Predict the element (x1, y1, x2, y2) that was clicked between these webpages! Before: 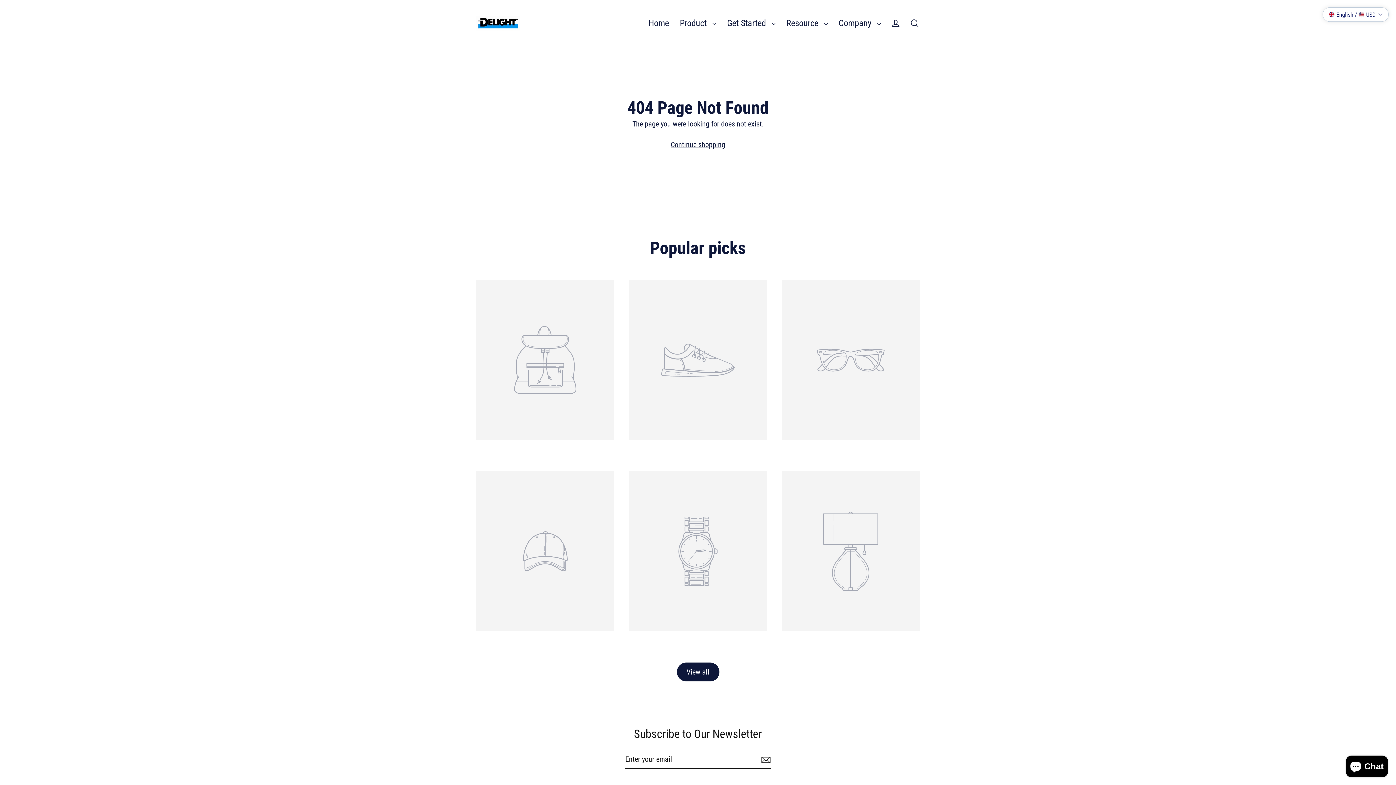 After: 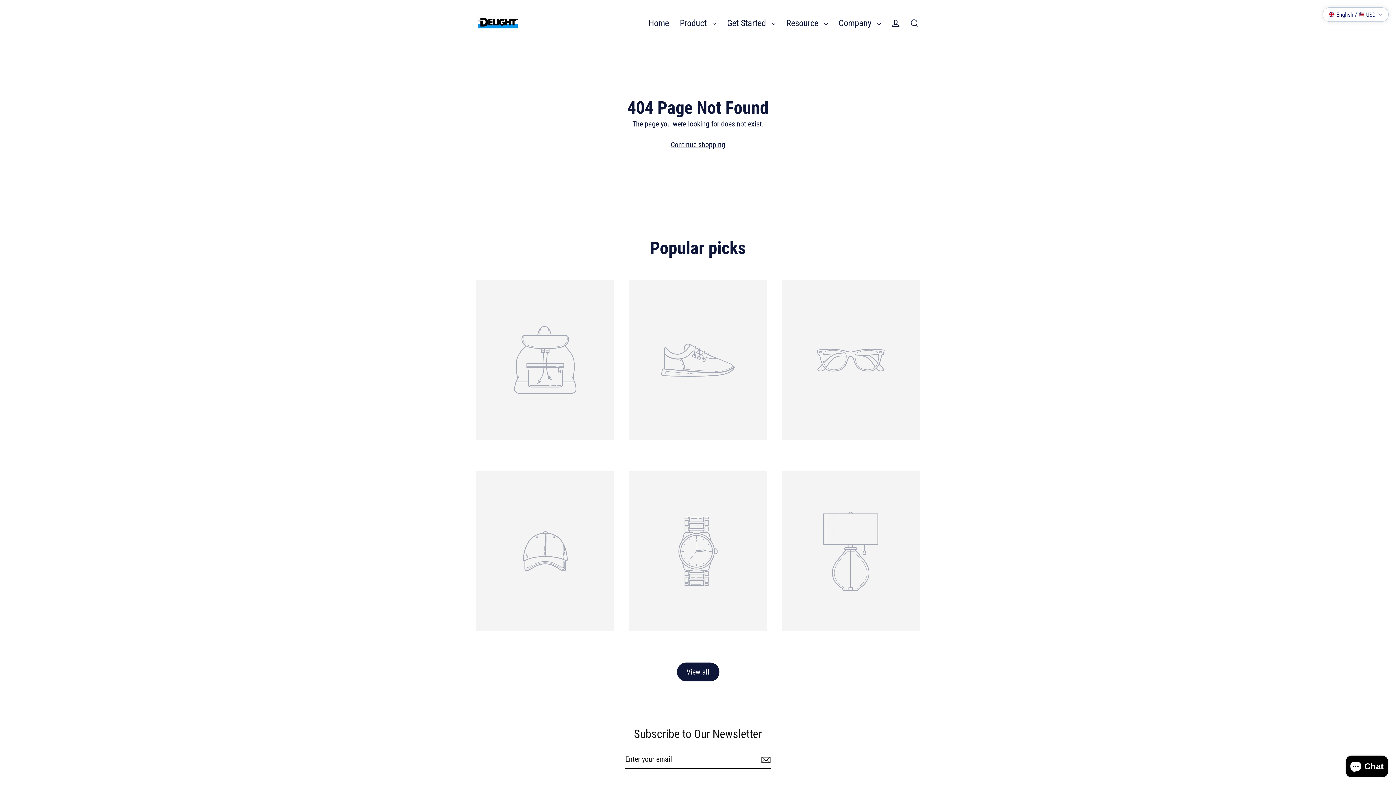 Action: bbox: (676, 662, 719, 681) label: View all